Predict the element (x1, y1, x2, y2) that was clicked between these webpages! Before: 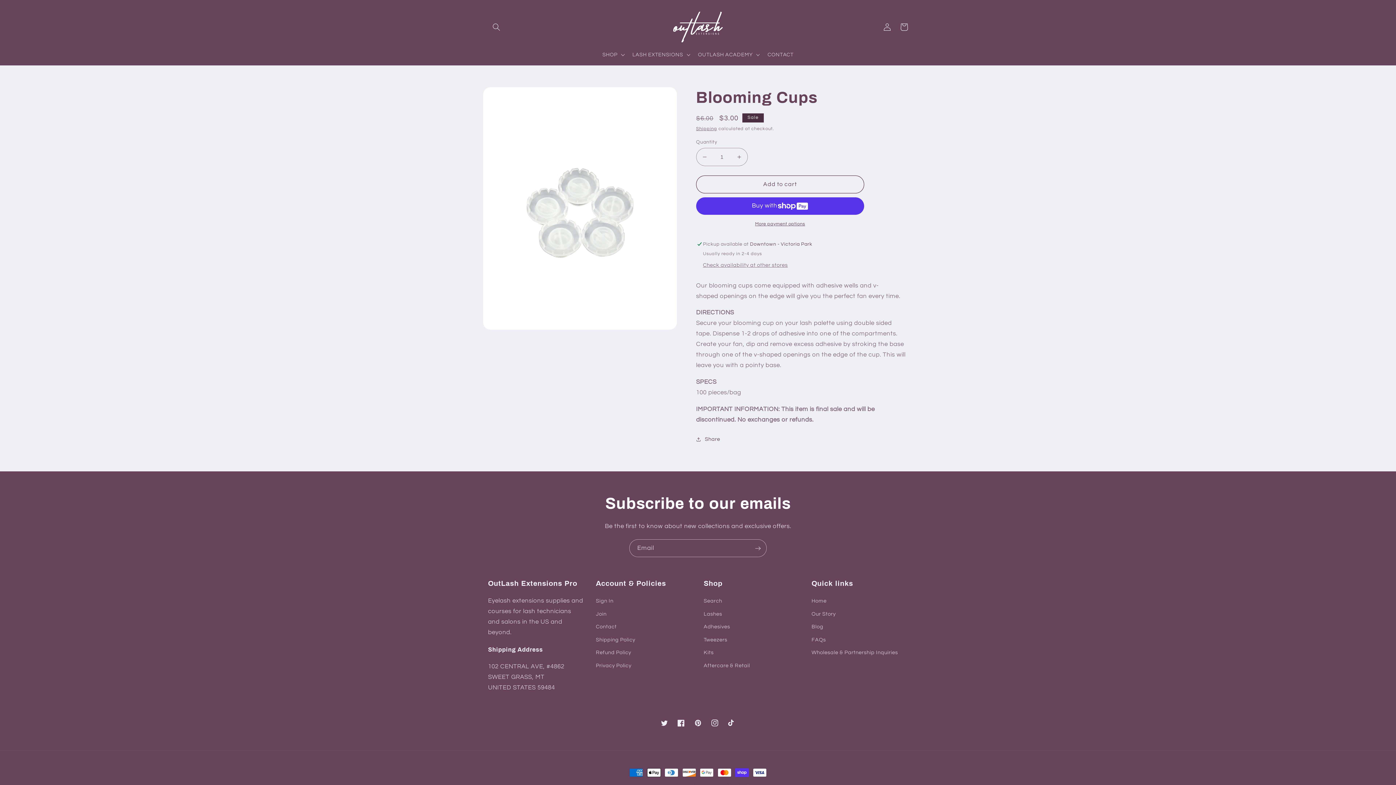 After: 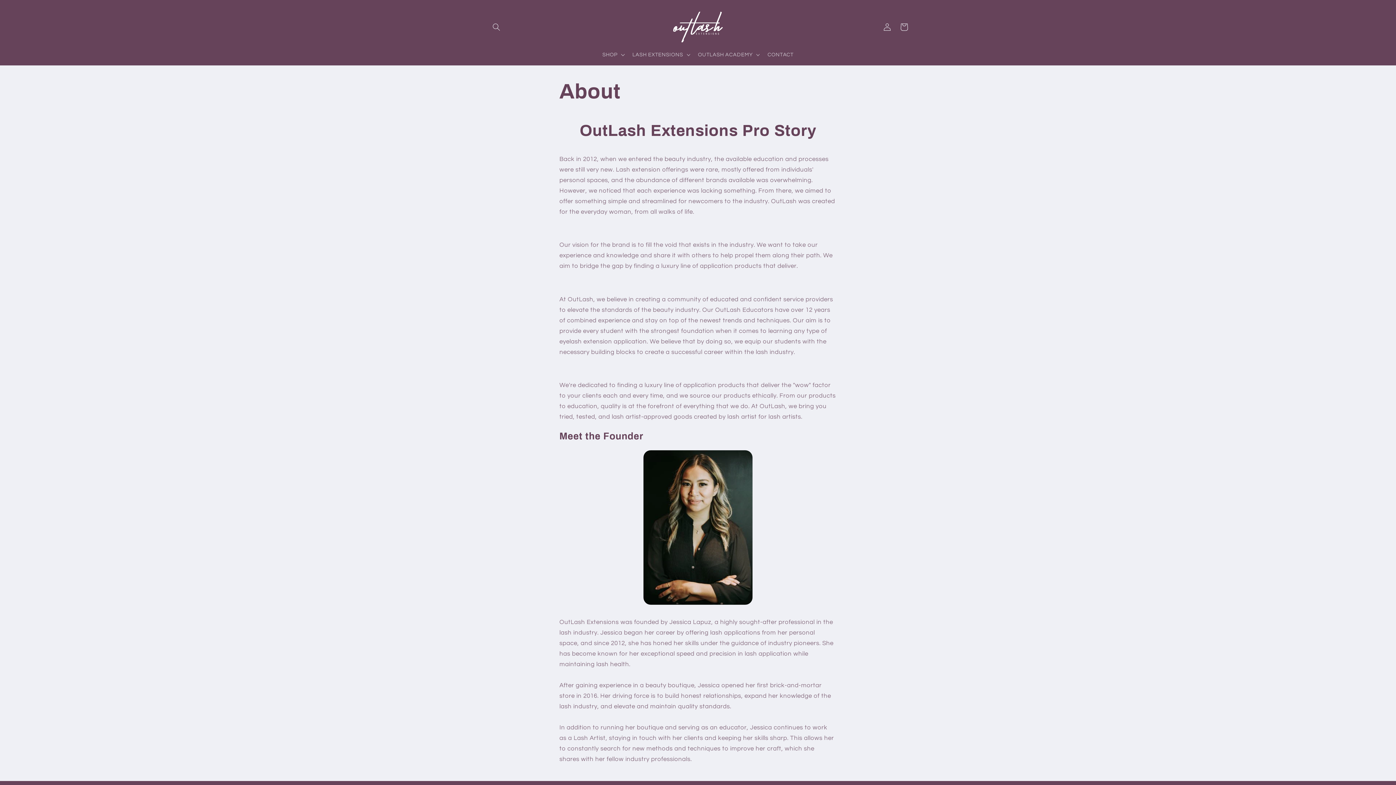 Action: bbox: (811, 607, 836, 620) label: Our Story